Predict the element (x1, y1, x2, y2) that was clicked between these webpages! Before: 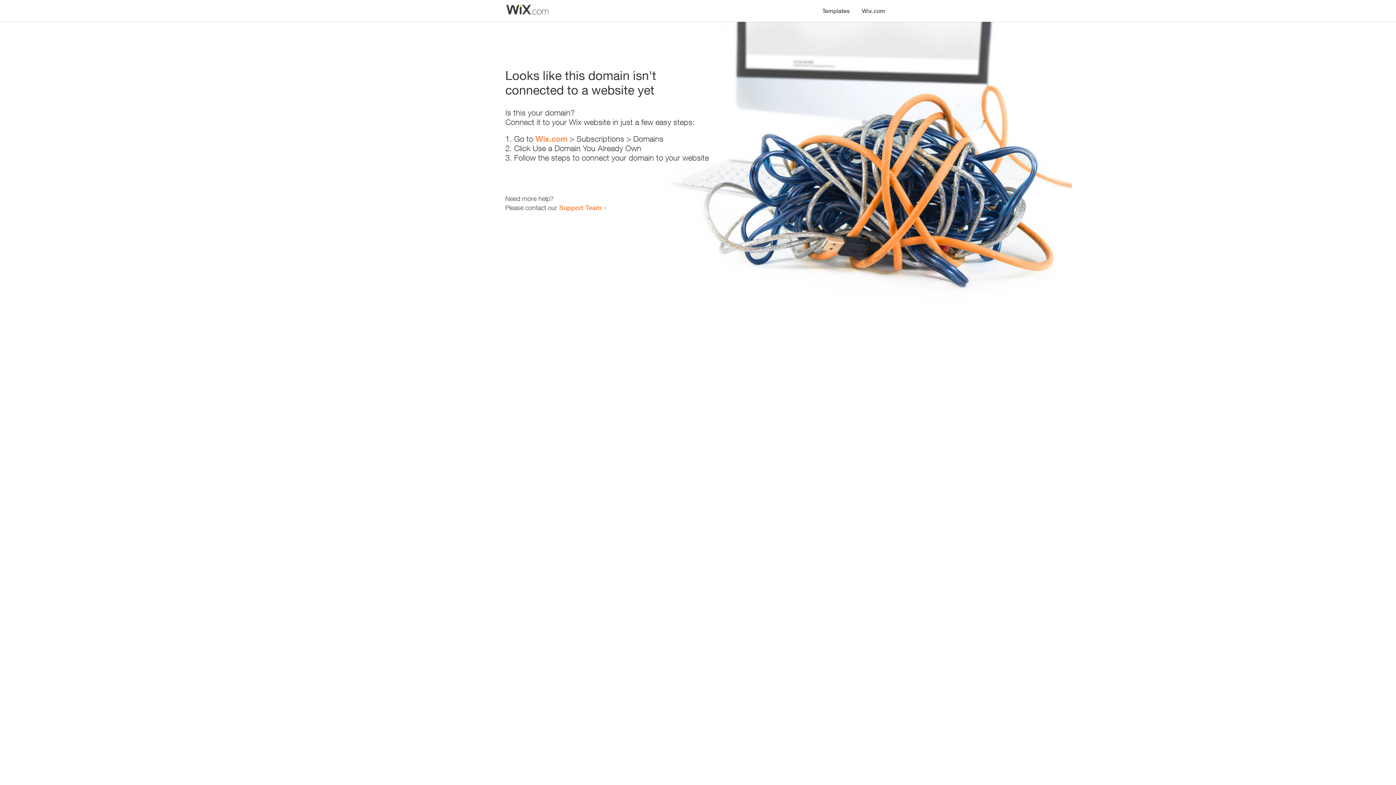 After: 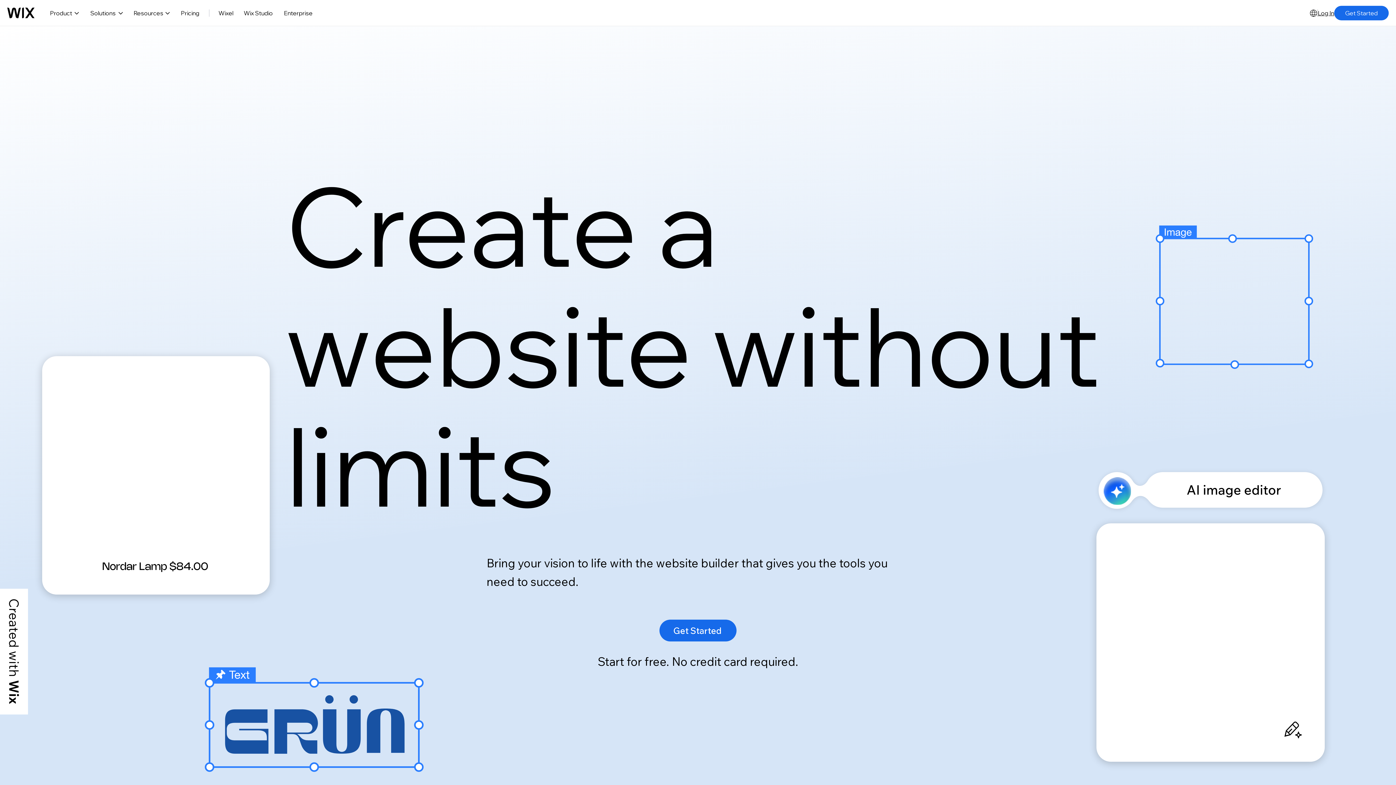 Action: label: Wix.com bbox: (535, 134, 567, 143)